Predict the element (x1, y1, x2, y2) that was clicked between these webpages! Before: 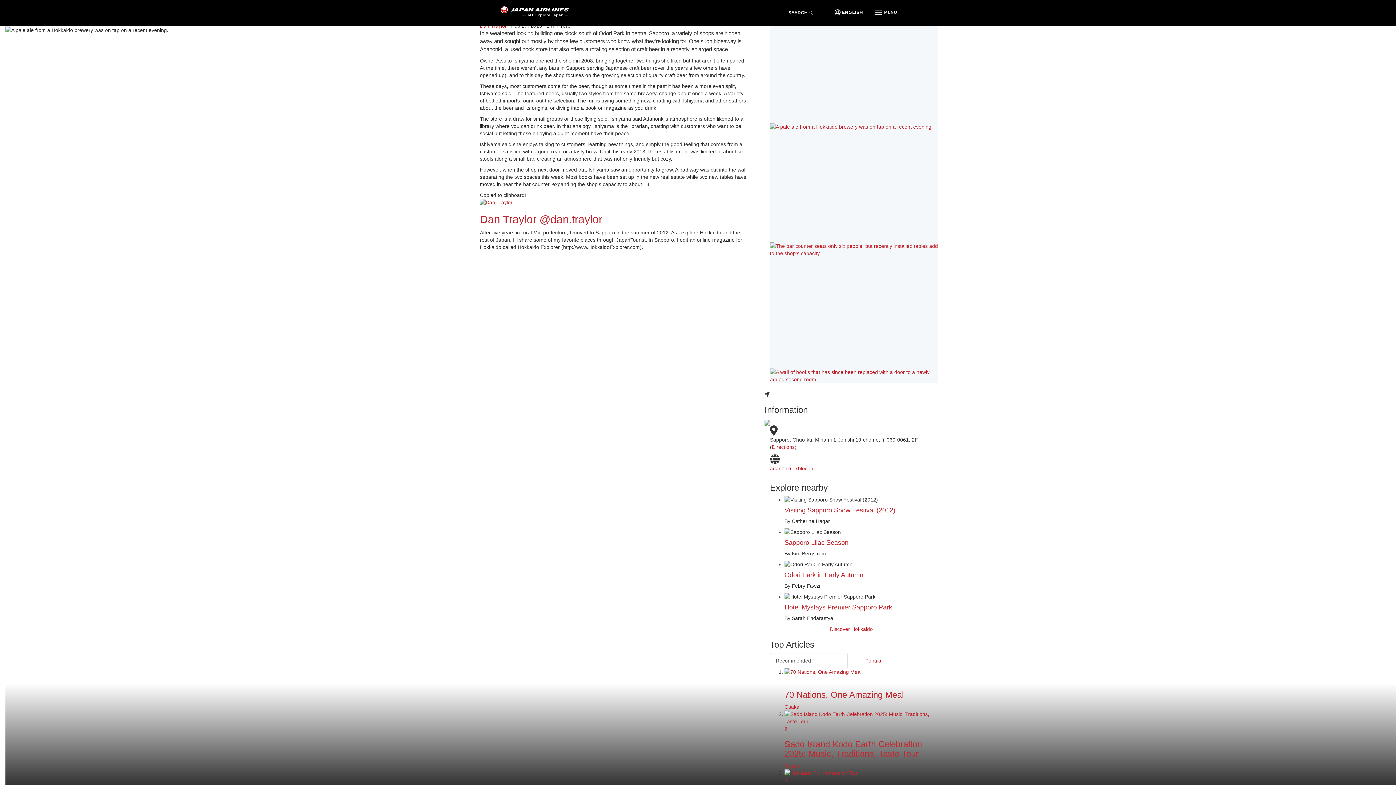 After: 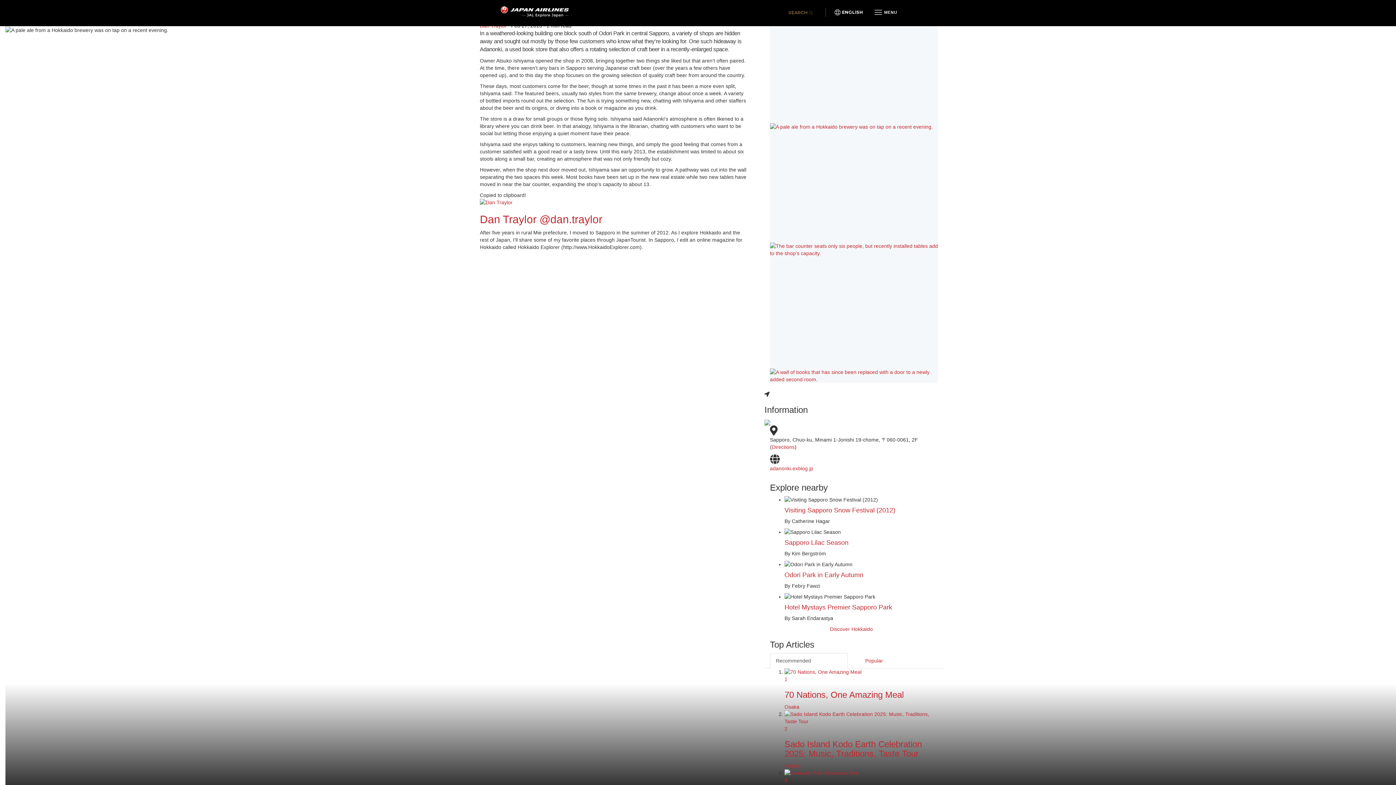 Action: label: SEARCH bbox: (788, 9, 813, 15)